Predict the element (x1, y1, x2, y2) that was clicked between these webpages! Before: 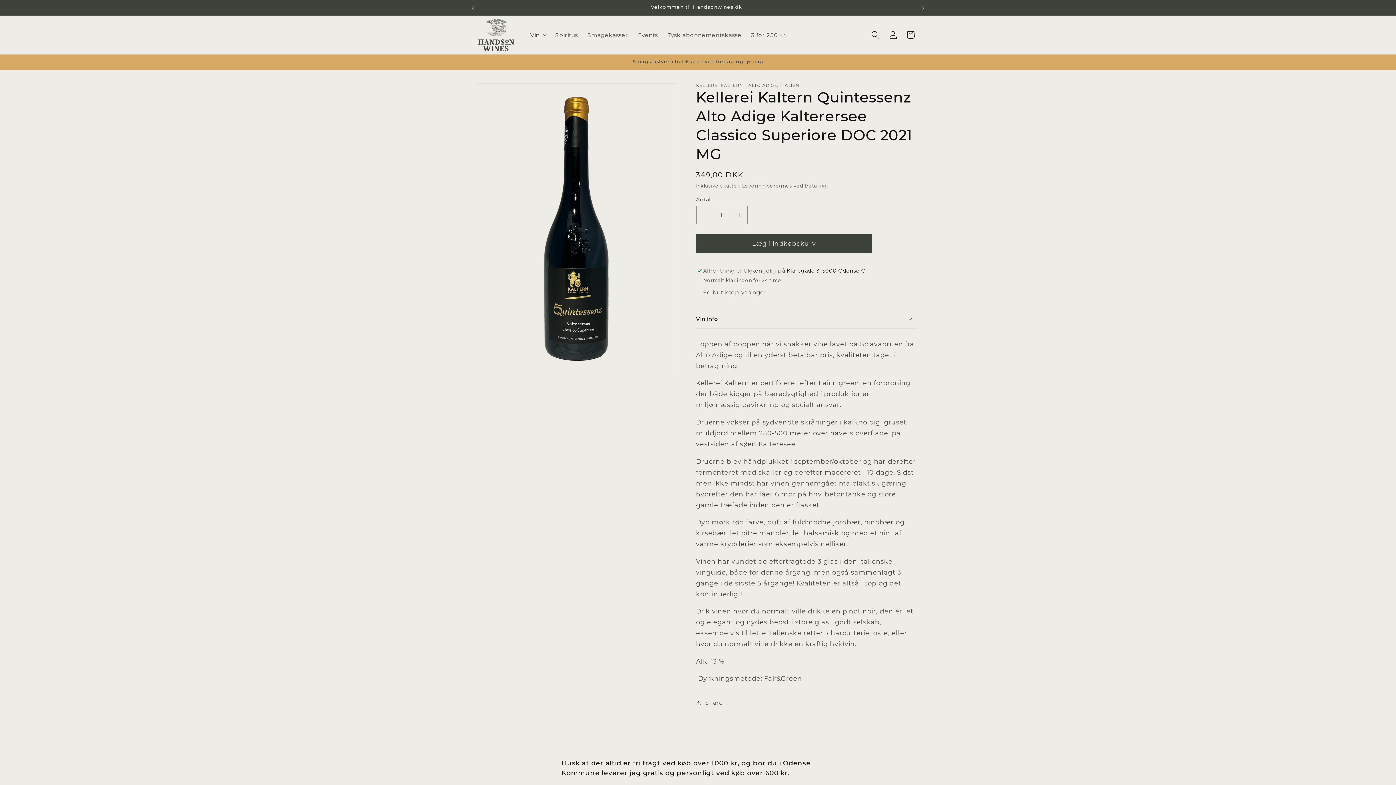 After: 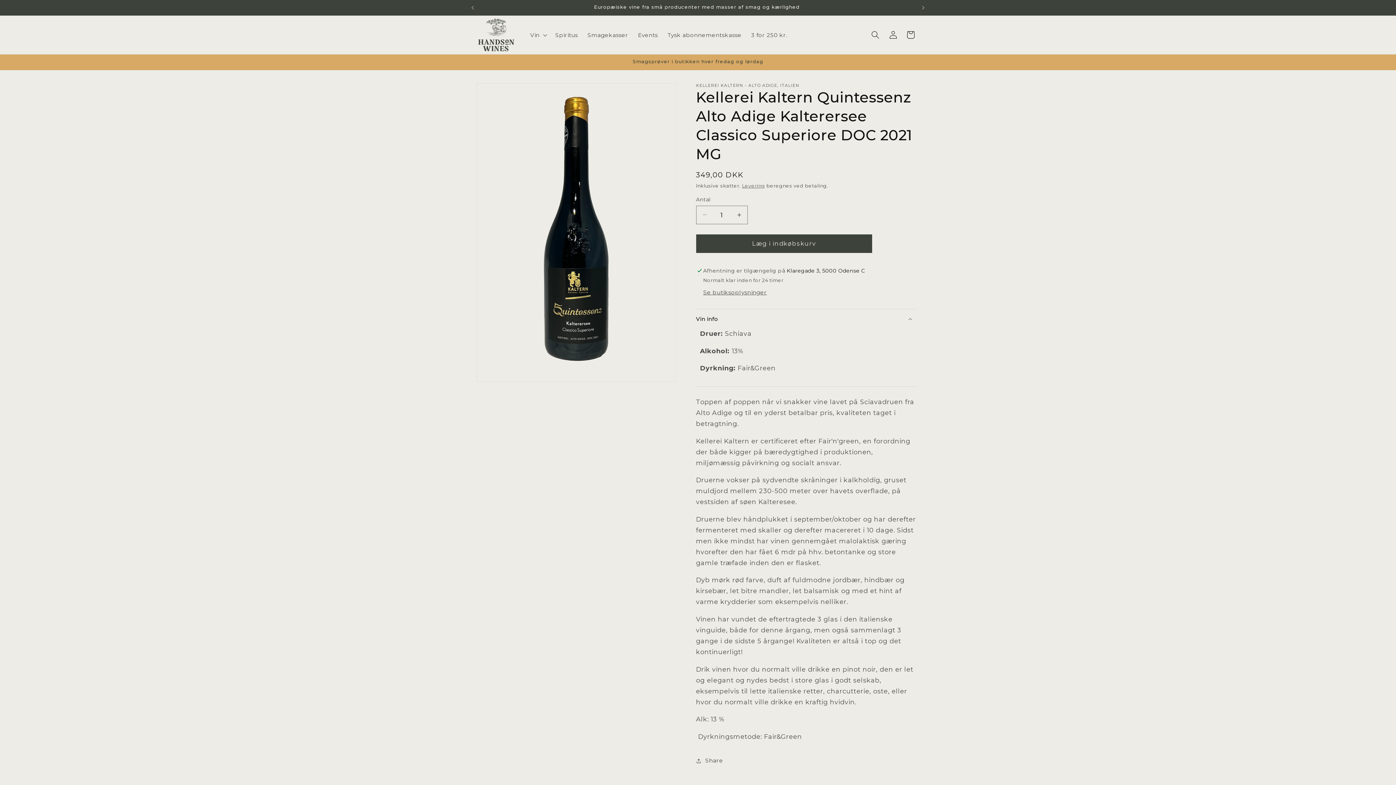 Action: label: Vin info bbox: (696, 309, 918, 328)